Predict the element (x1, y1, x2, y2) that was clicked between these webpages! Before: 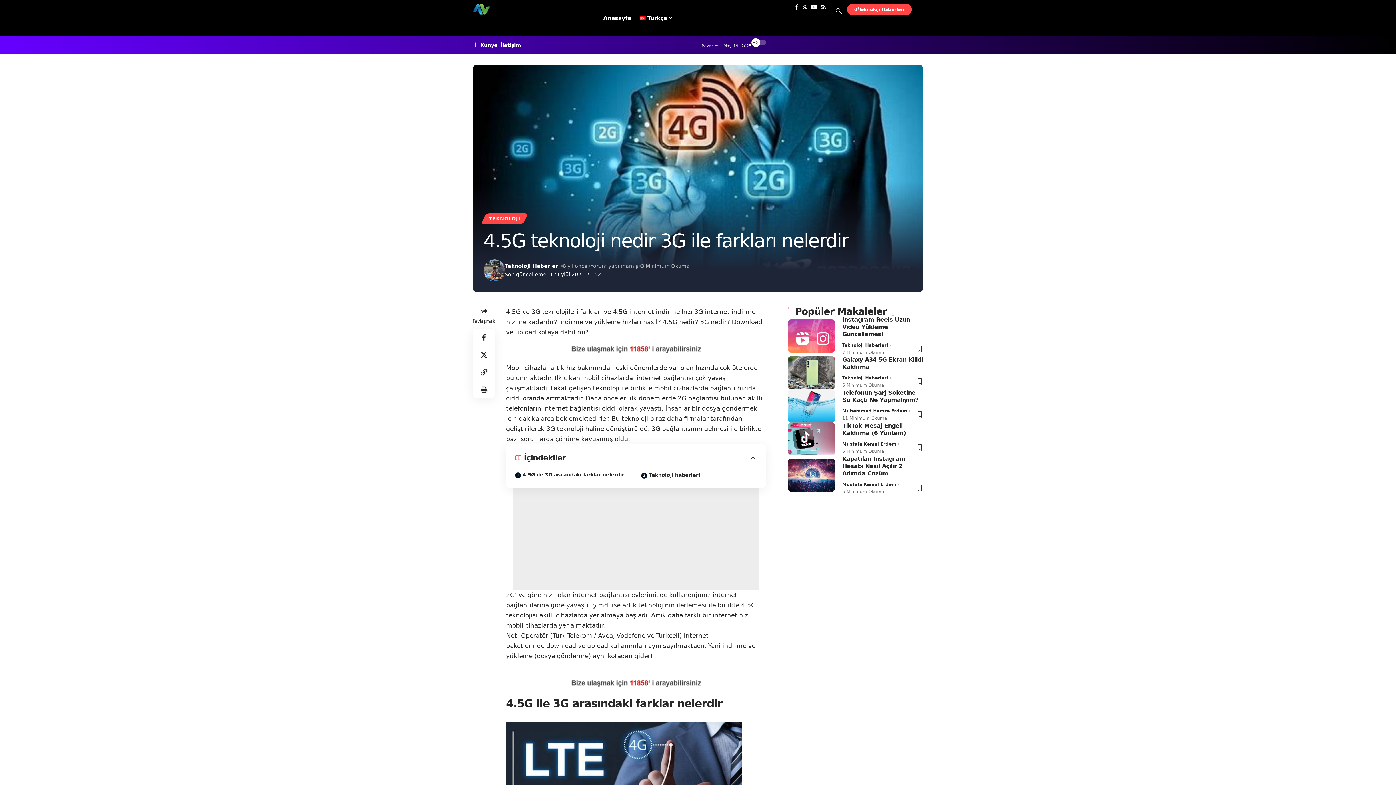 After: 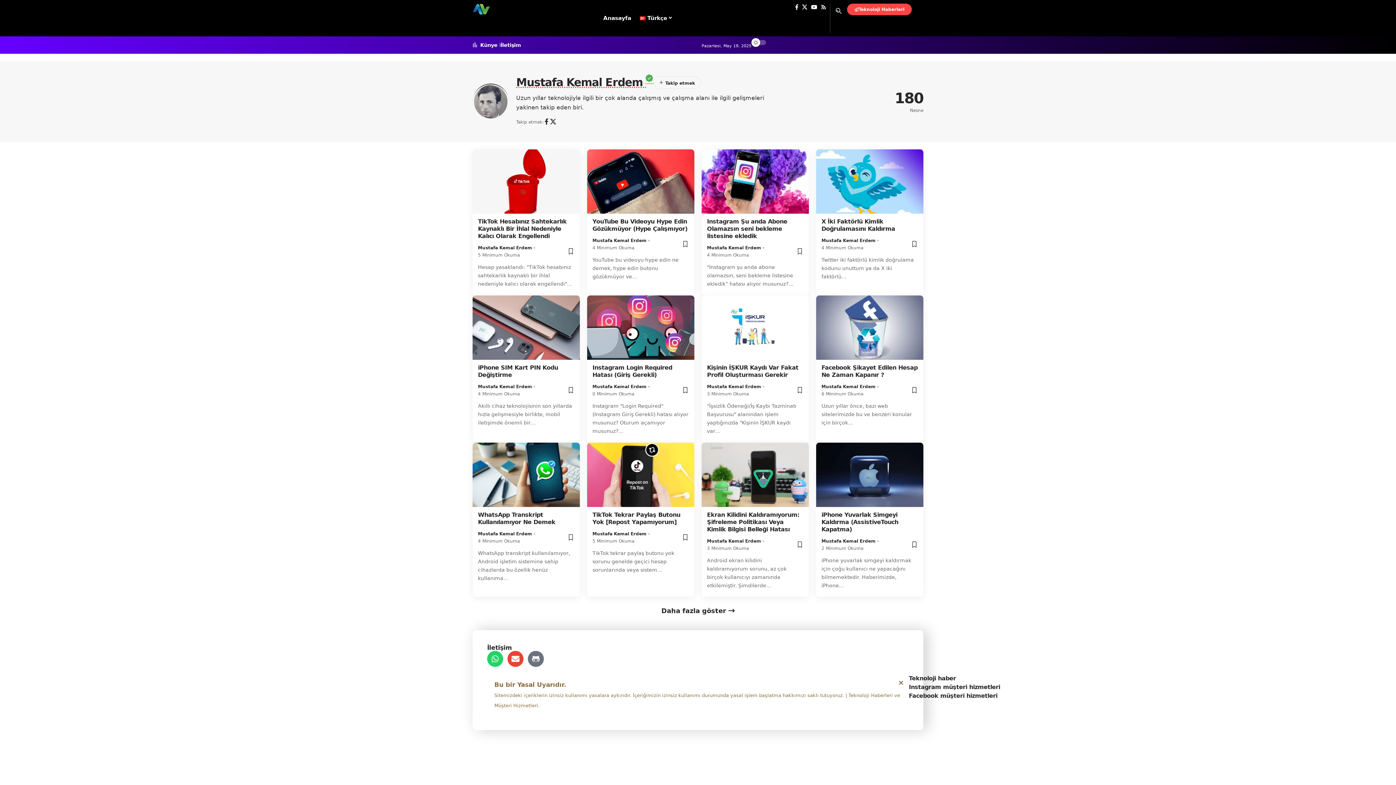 Action: bbox: (842, 481, 896, 488) label: Mustafa Kemal Erdem